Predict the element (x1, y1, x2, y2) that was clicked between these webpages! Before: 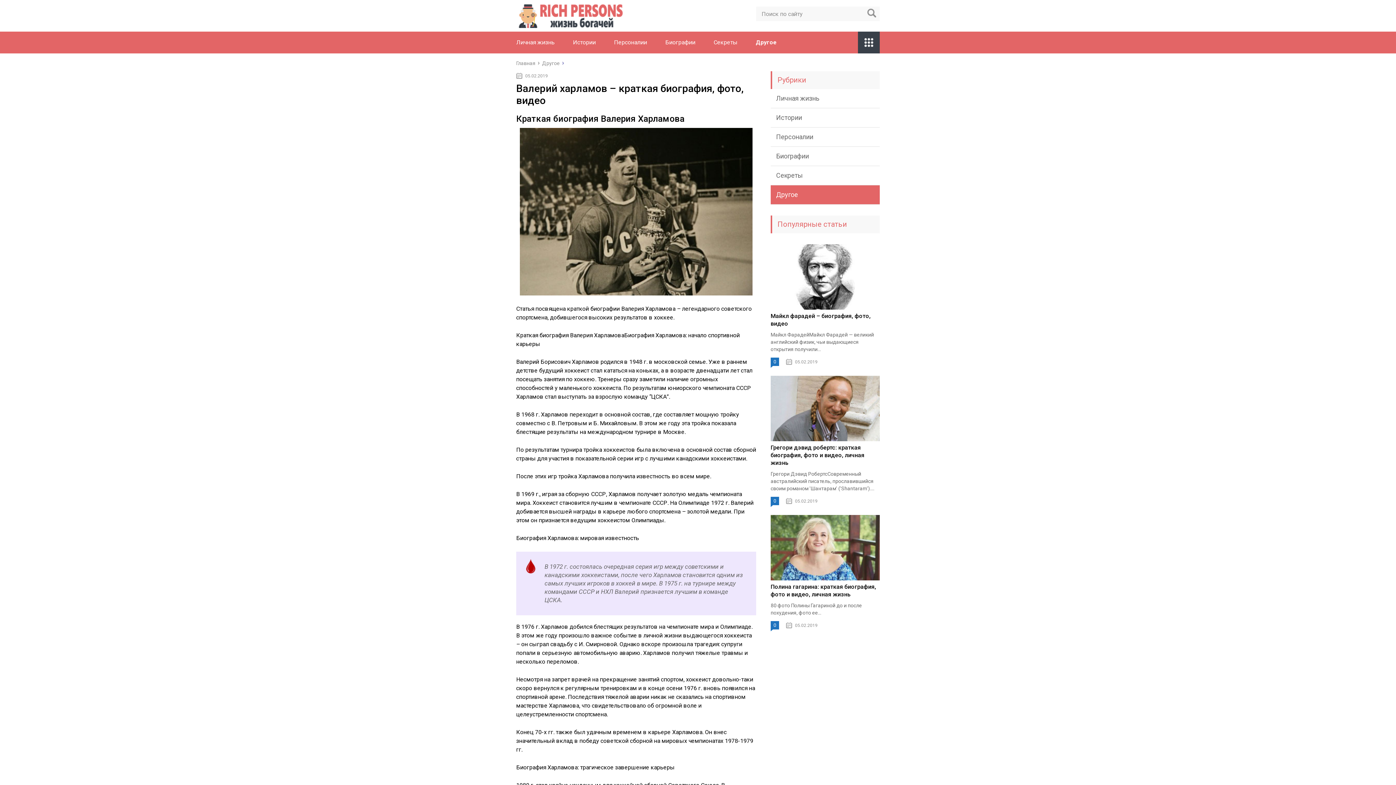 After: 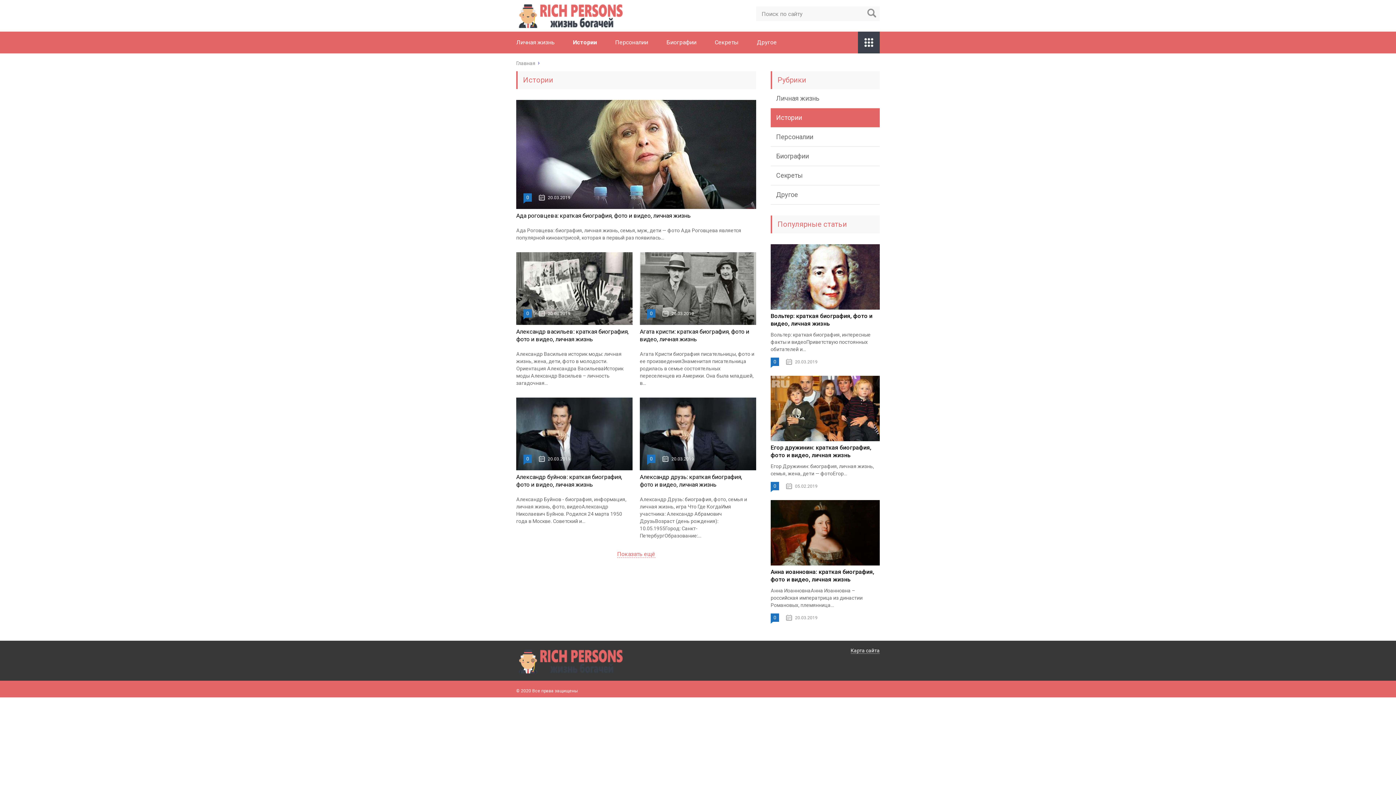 Action: bbox: (573, 38, 596, 45) label: Истории